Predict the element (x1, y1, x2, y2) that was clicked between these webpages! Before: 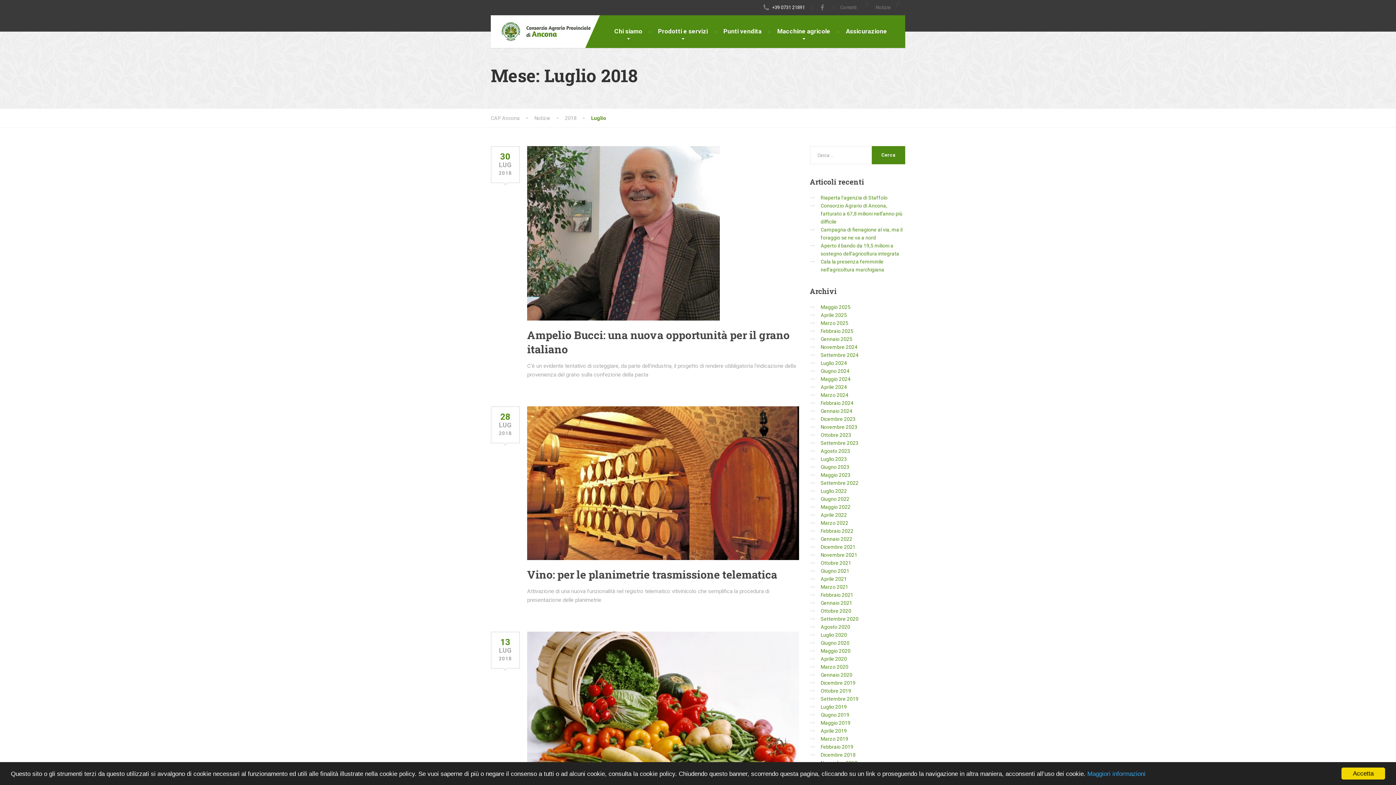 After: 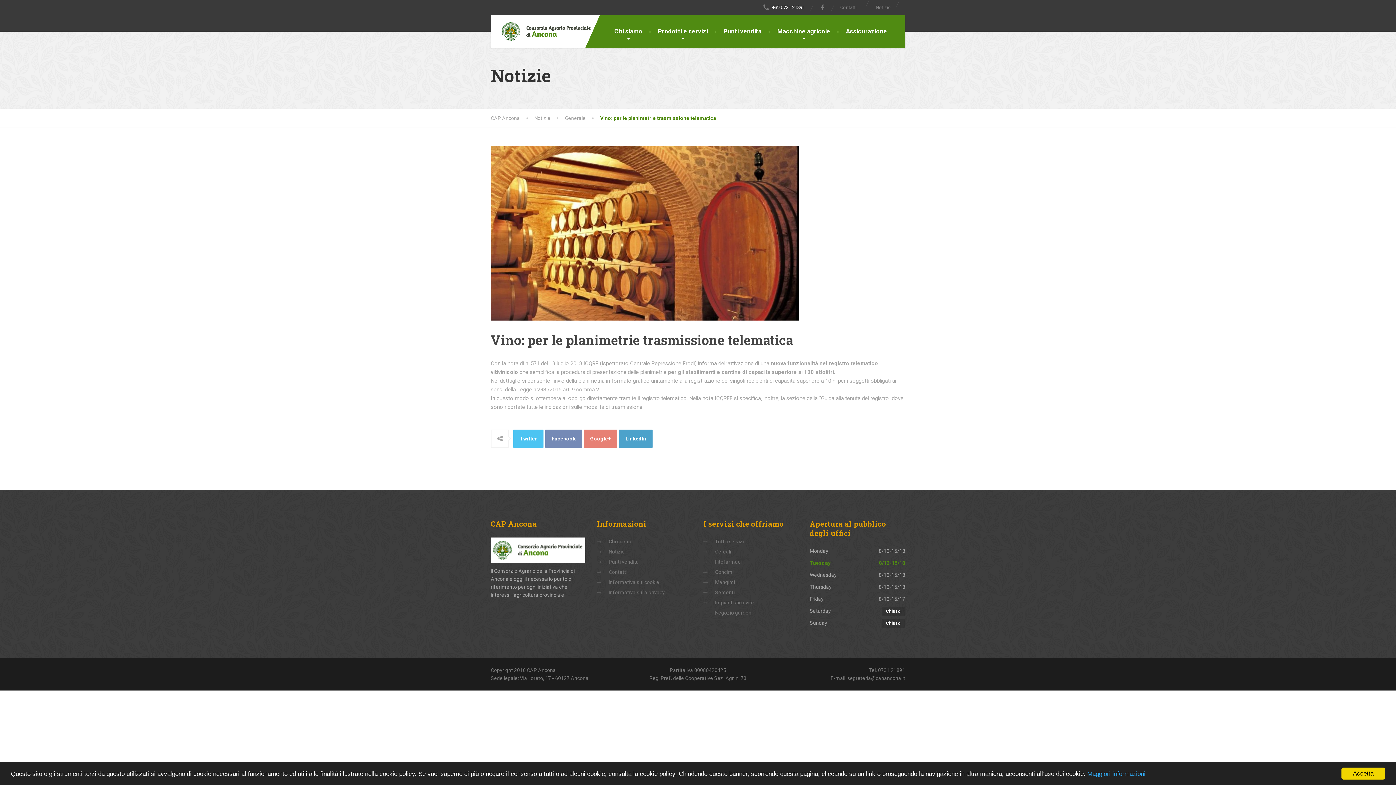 Action: bbox: (527, 567, 777, 581) label: Vino: per le planimetrie trasmissione telematica